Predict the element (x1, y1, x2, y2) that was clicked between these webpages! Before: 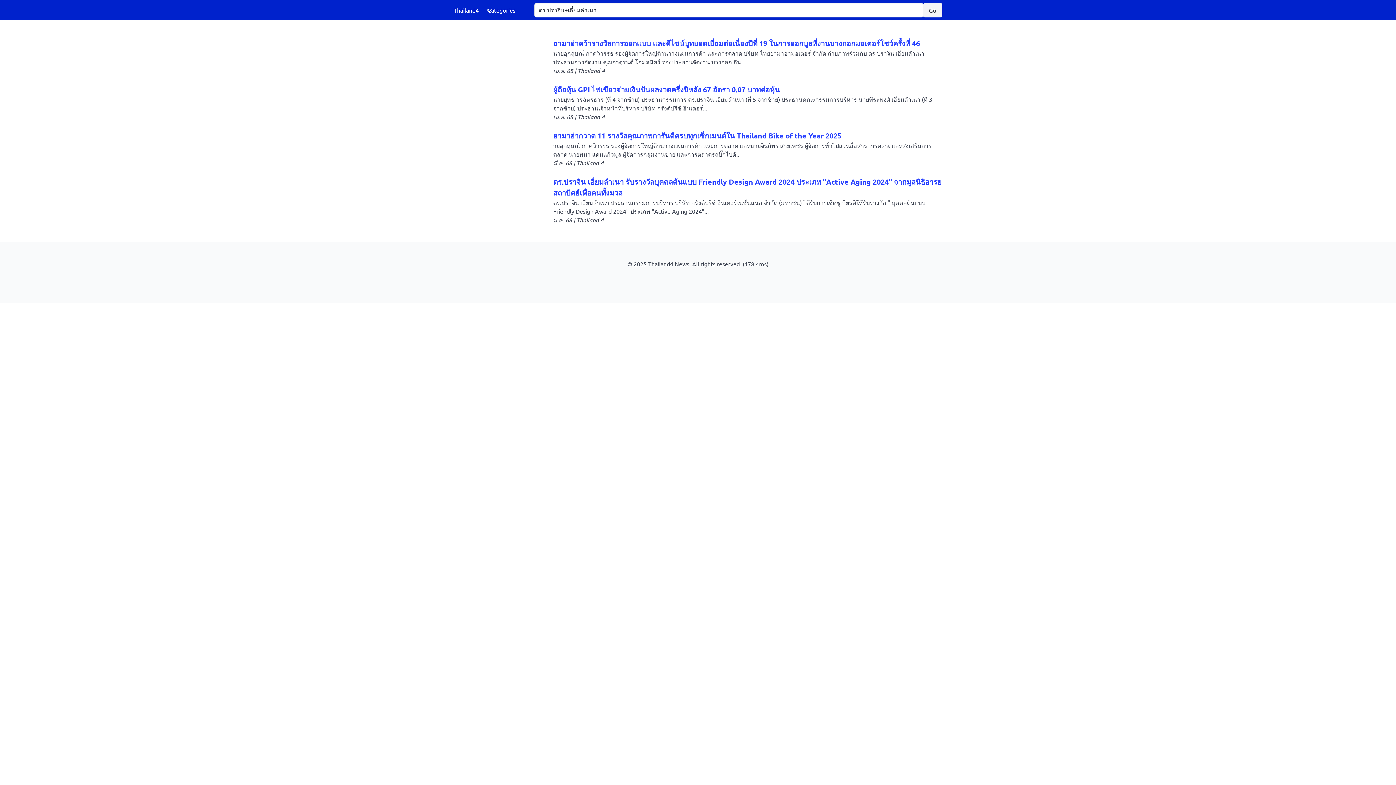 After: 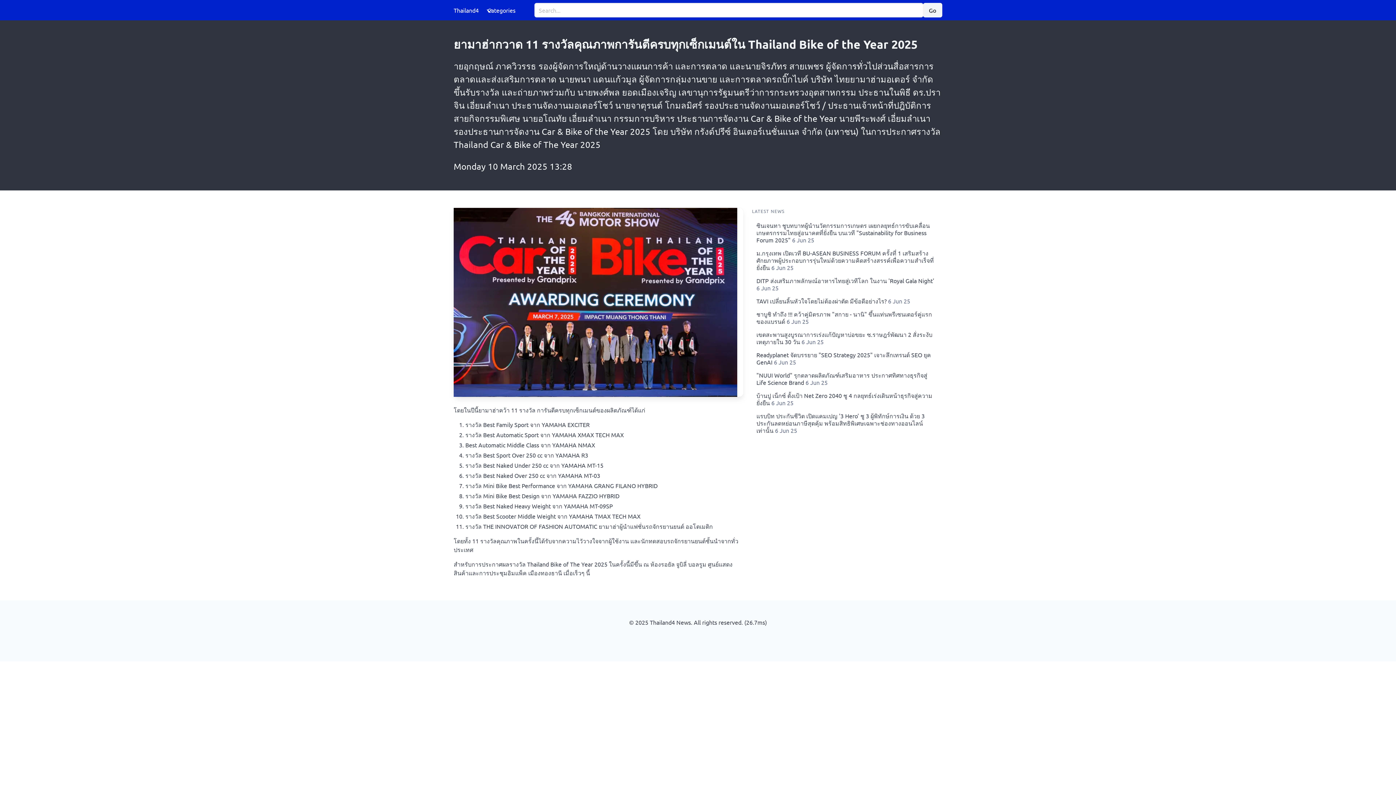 Action: label: ยามาฮ่ากวาด 11 รางวัลคุณภาพการันตีครบทุกเซ็กเมนต์ใน Thailand Bike of the Year 2025 bbox: (553, 130, 841, 140)